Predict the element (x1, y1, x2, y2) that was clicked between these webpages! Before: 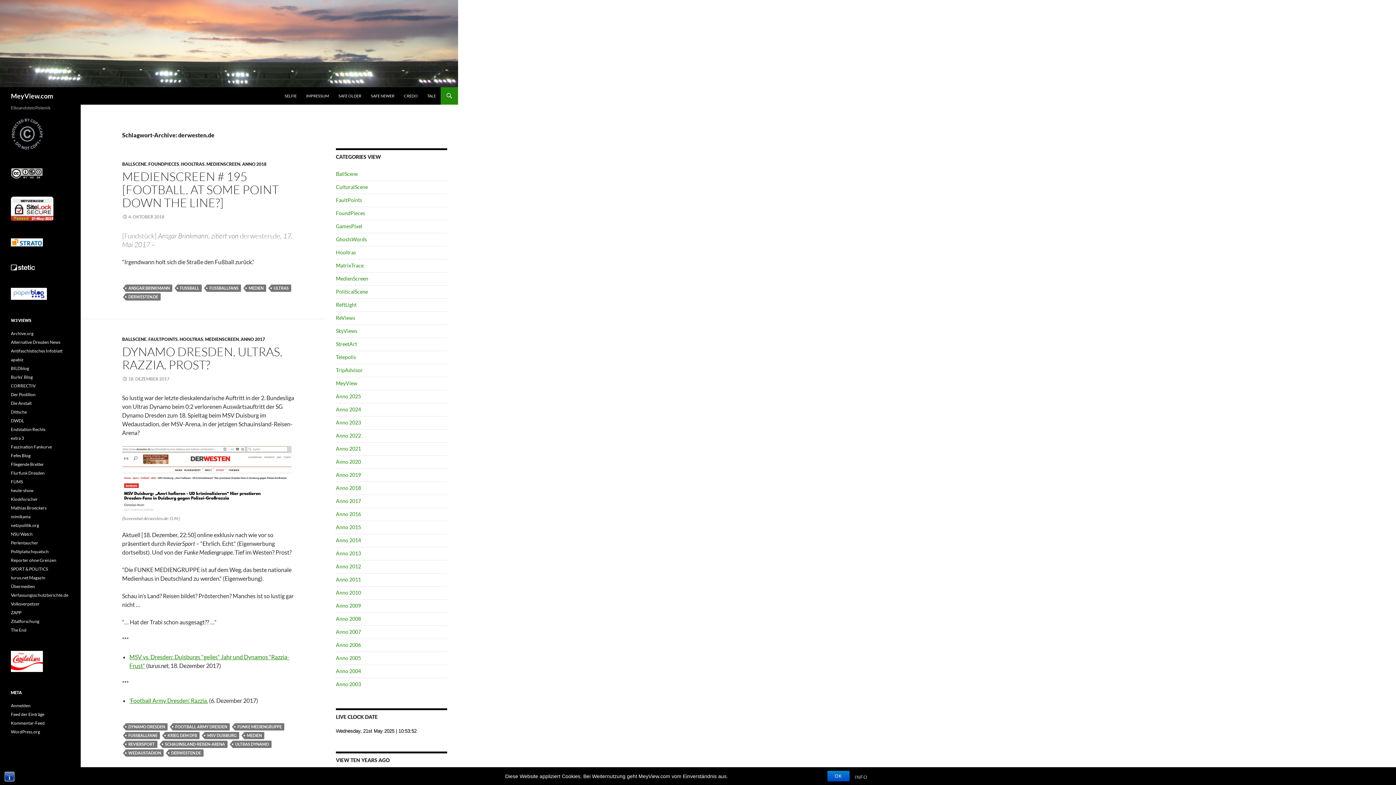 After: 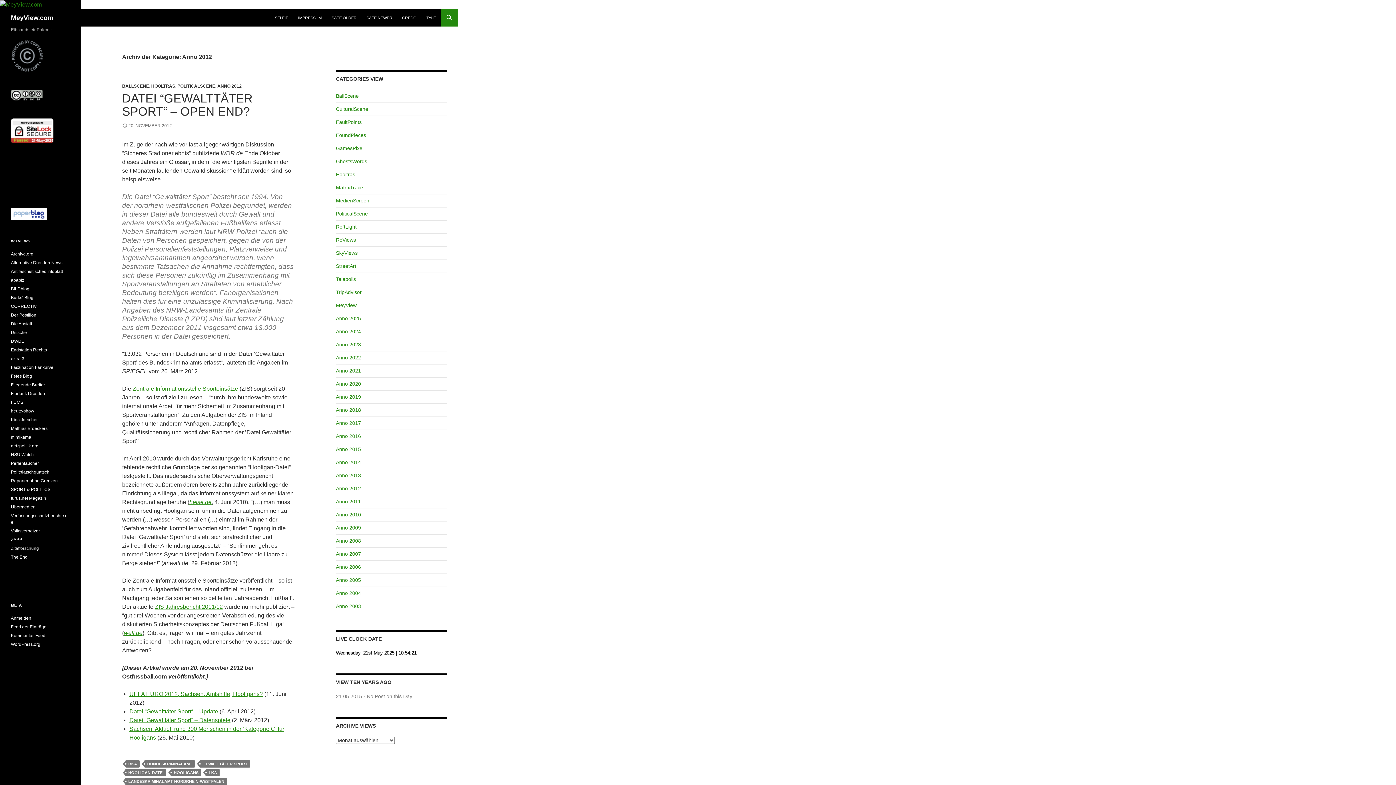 Action: label: Anno 2012 bbox: (336, 563, 361, 569)